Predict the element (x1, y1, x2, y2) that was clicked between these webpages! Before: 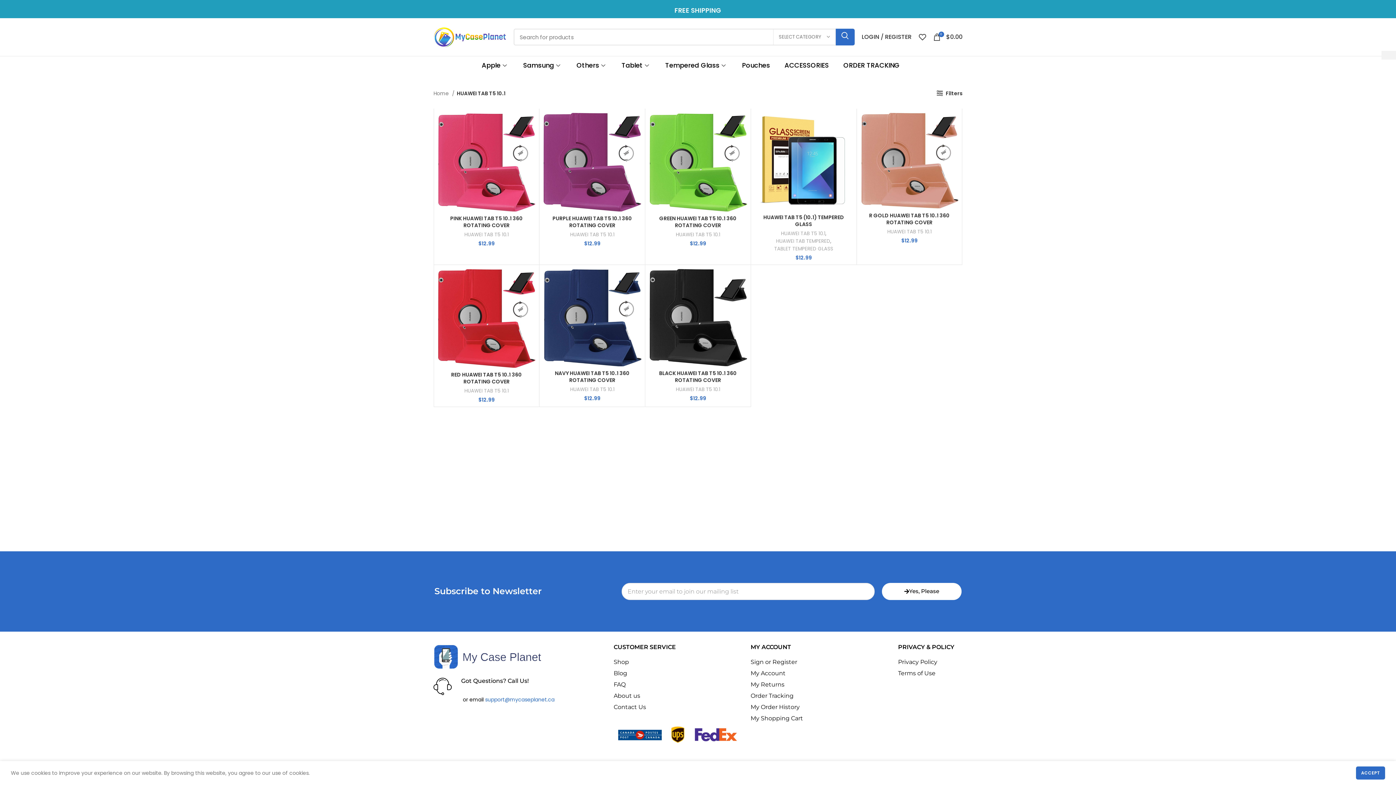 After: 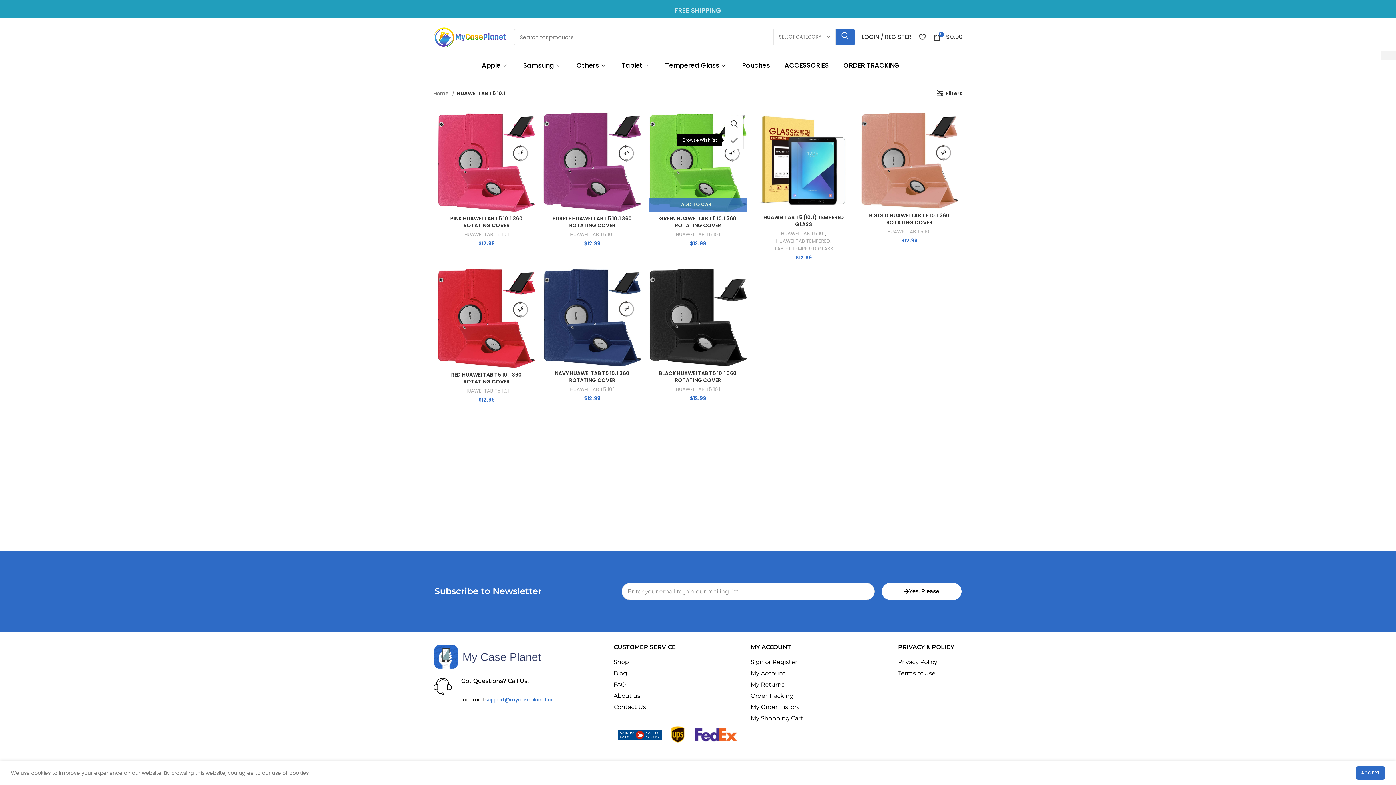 Action: bbox: (732, 132, 750, 148) label: Add to wishlist